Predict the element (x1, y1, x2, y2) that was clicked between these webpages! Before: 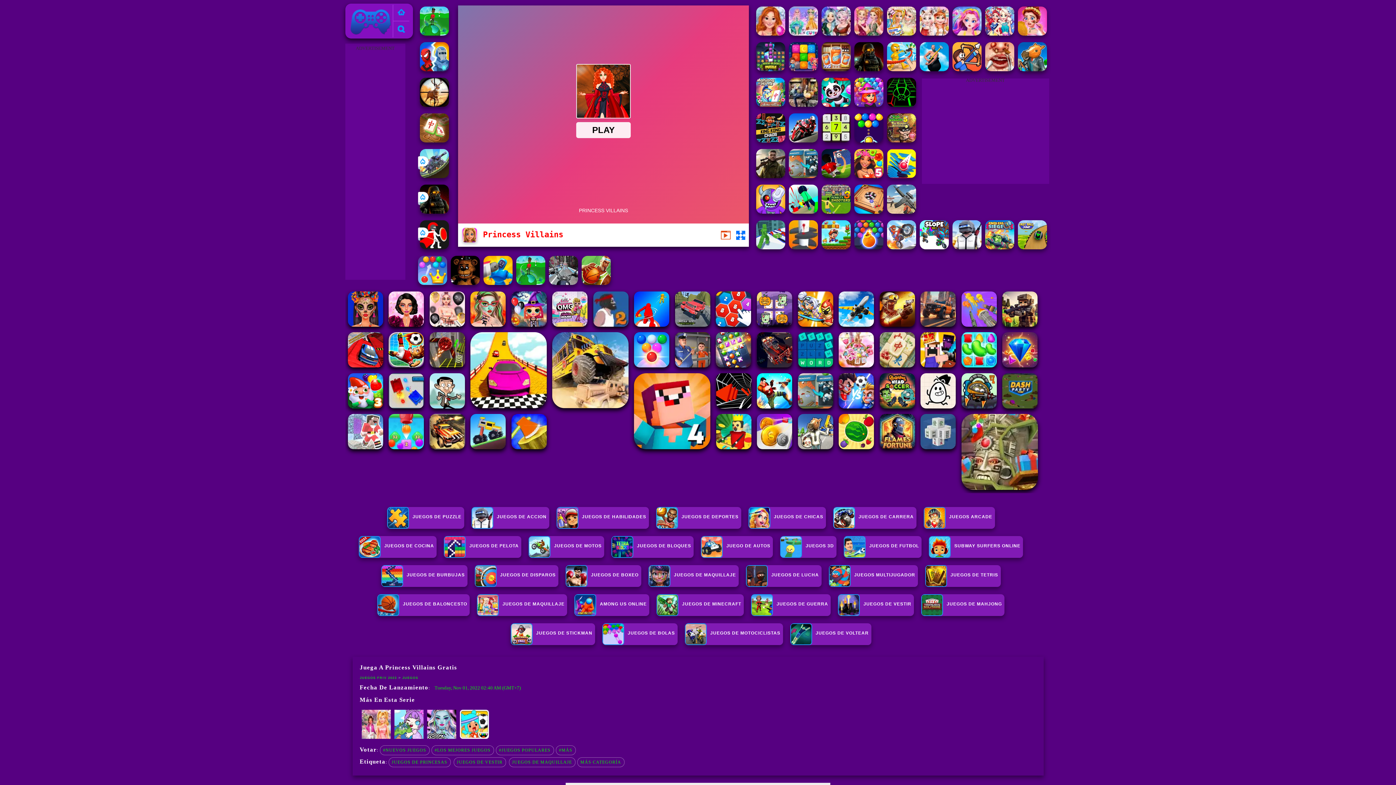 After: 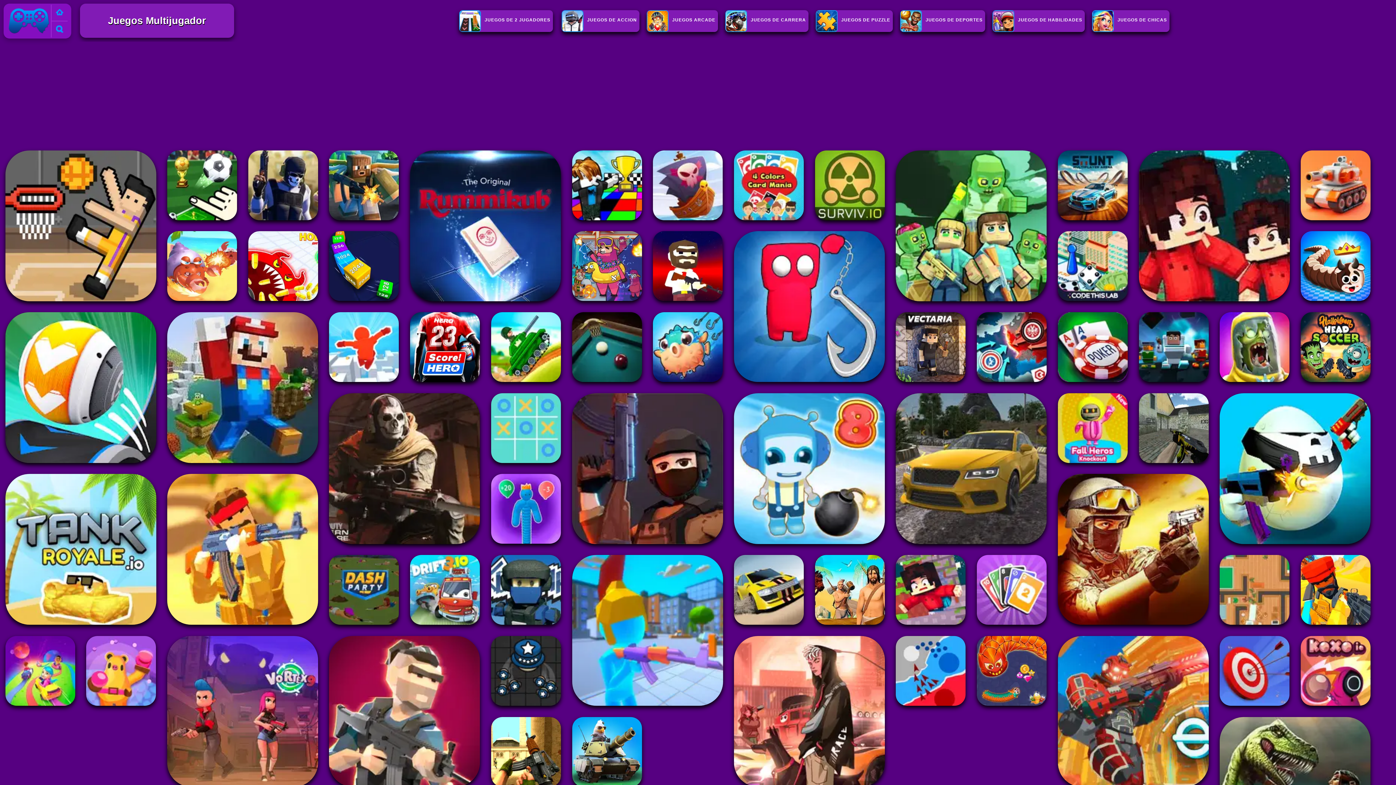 Action: bbox: (828, 571, 915, 587) label: JUEGOS MULTIJUGADOR